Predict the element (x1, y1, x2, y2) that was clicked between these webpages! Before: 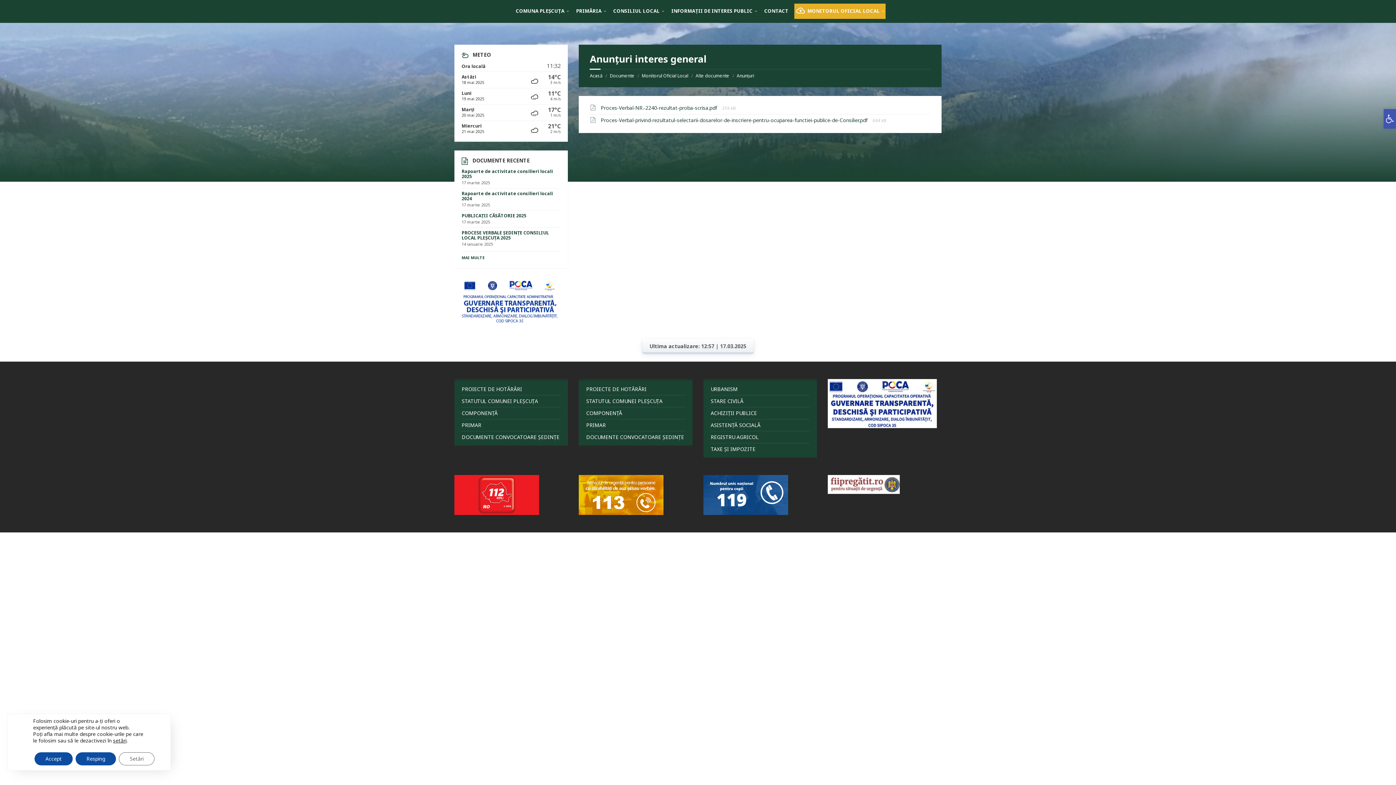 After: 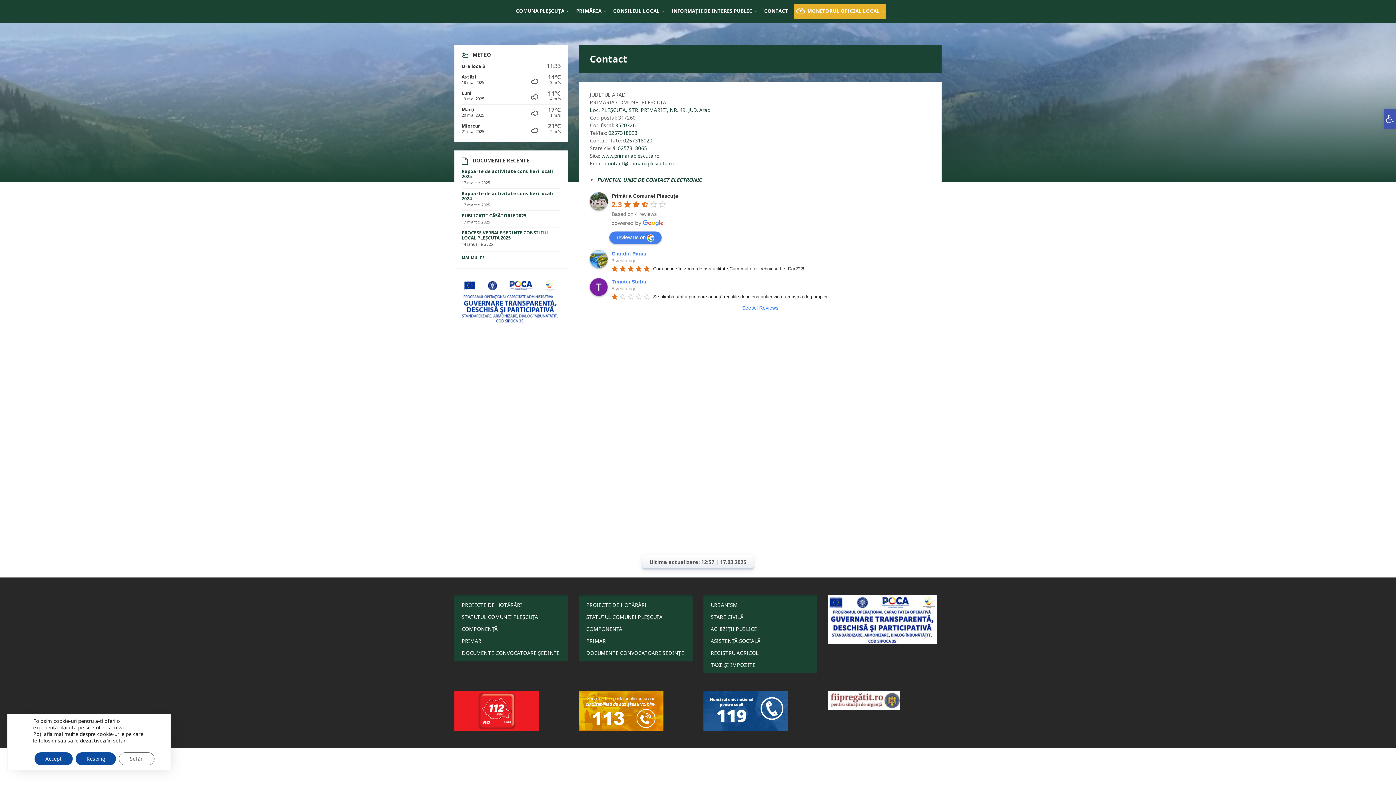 Action: bbox: (758, 3, 794, 18) label: CONTACT